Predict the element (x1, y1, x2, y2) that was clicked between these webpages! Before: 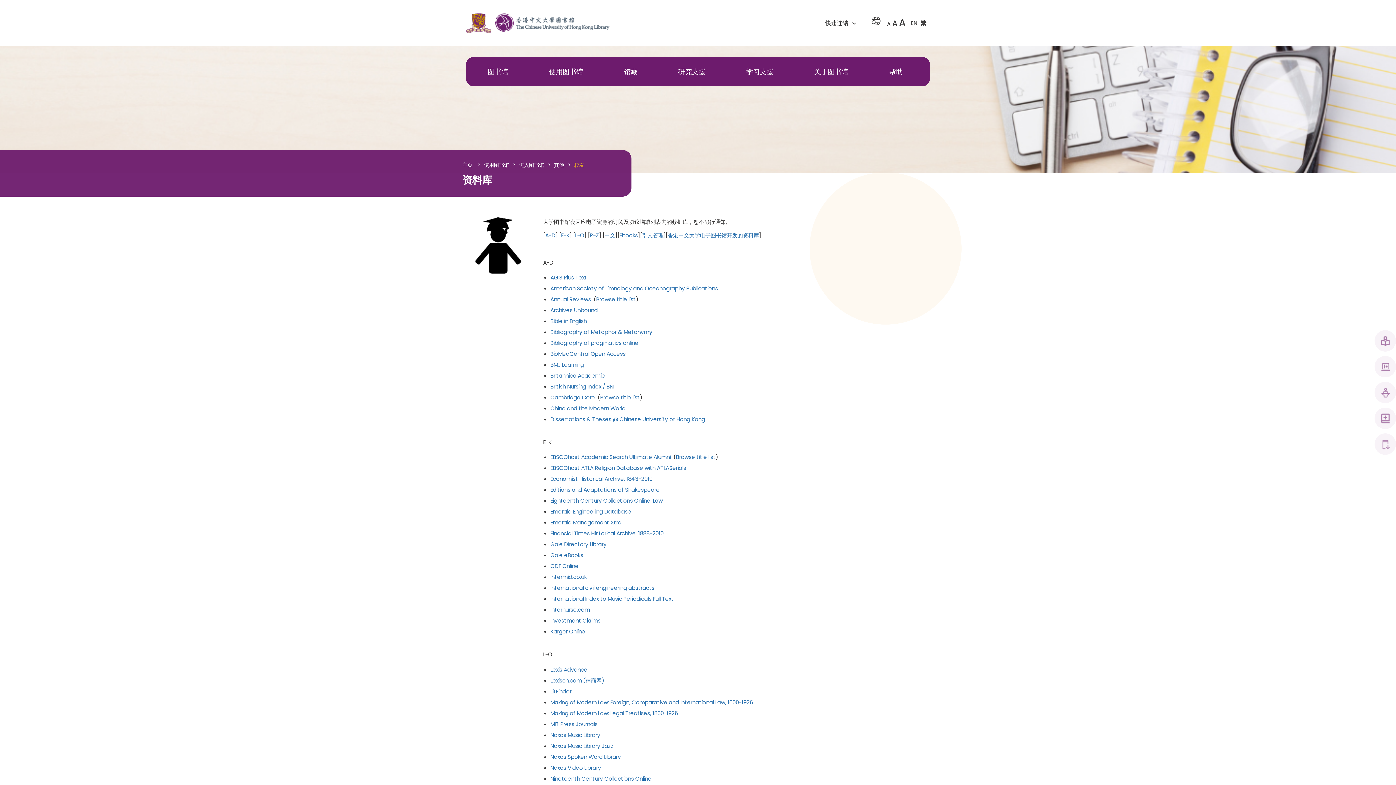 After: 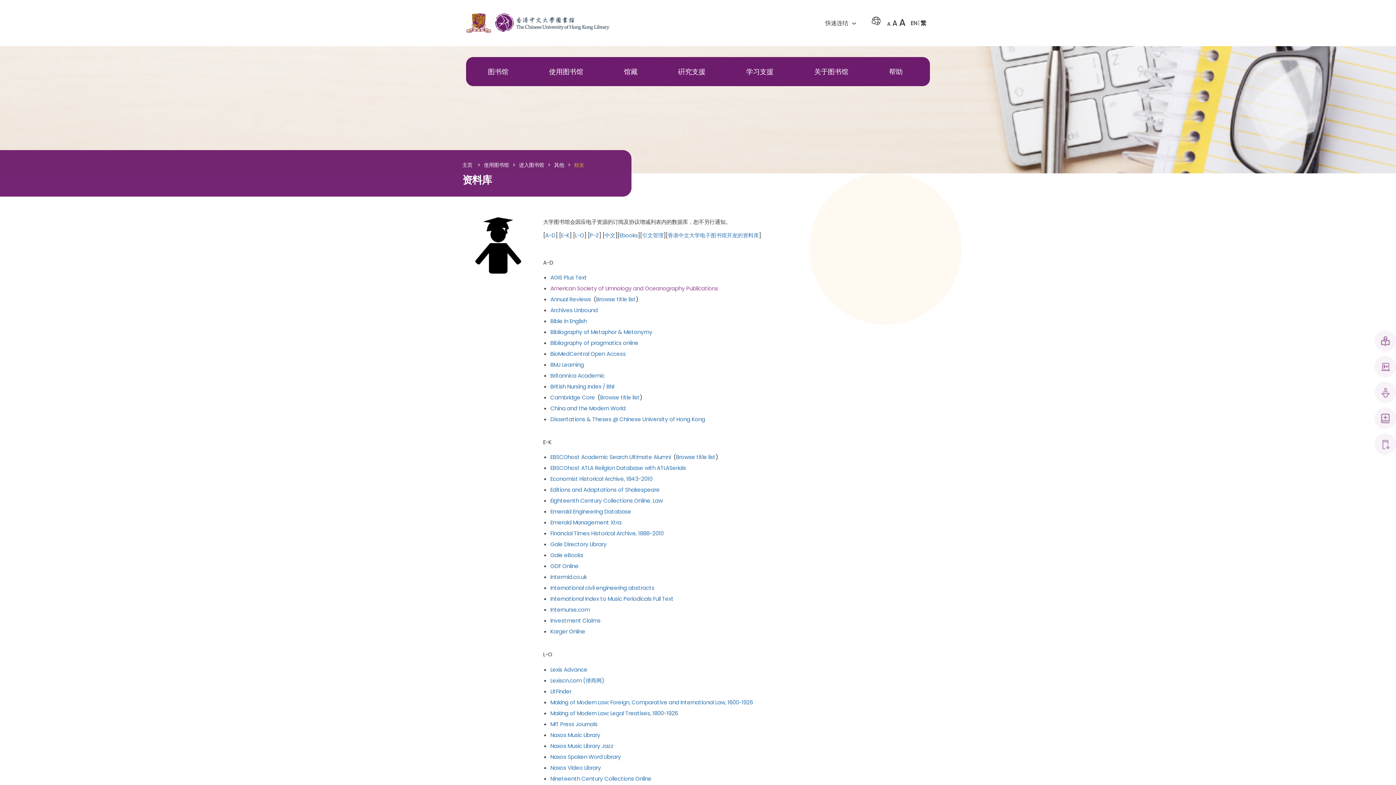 Action: bbox: (550, 284, 718, 292) label: American Society of Limnology and Oceanography Publications